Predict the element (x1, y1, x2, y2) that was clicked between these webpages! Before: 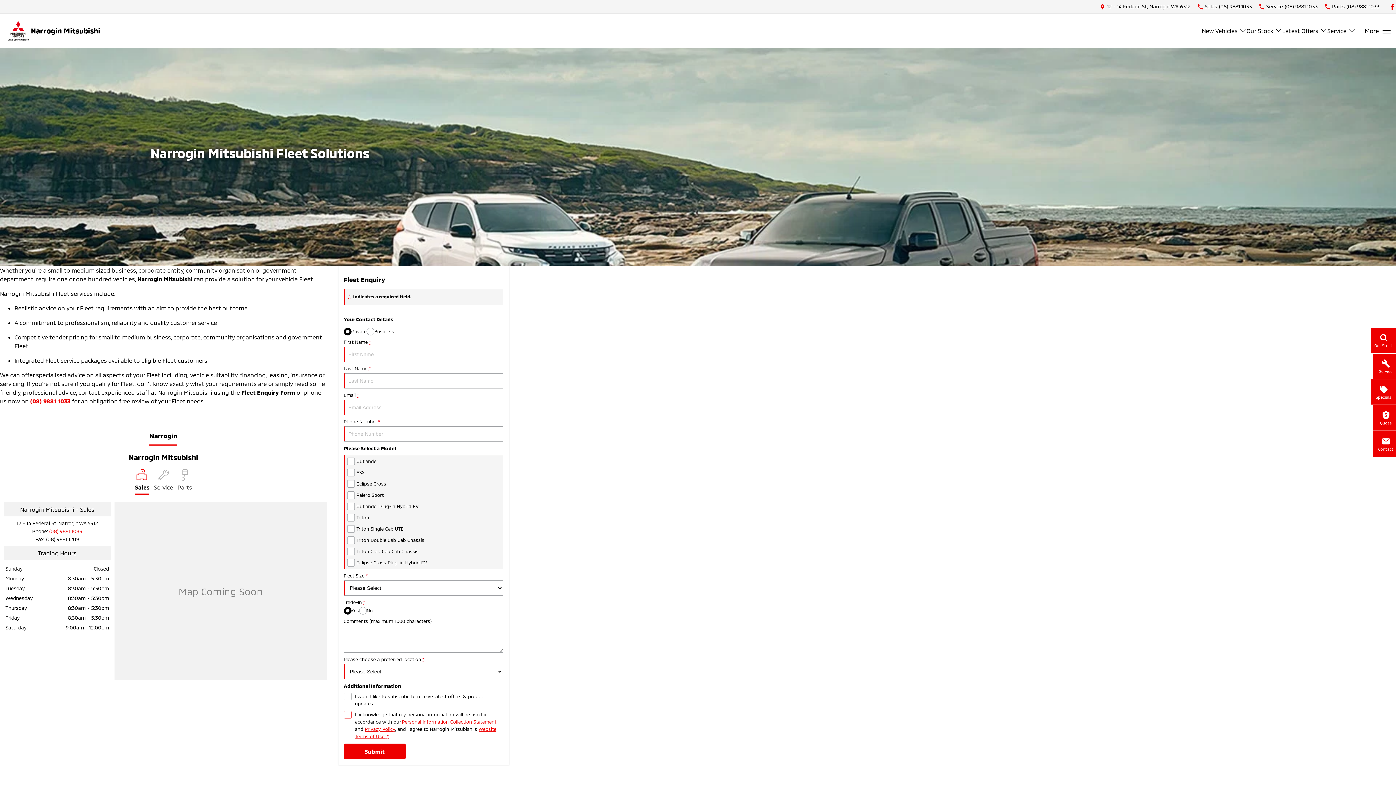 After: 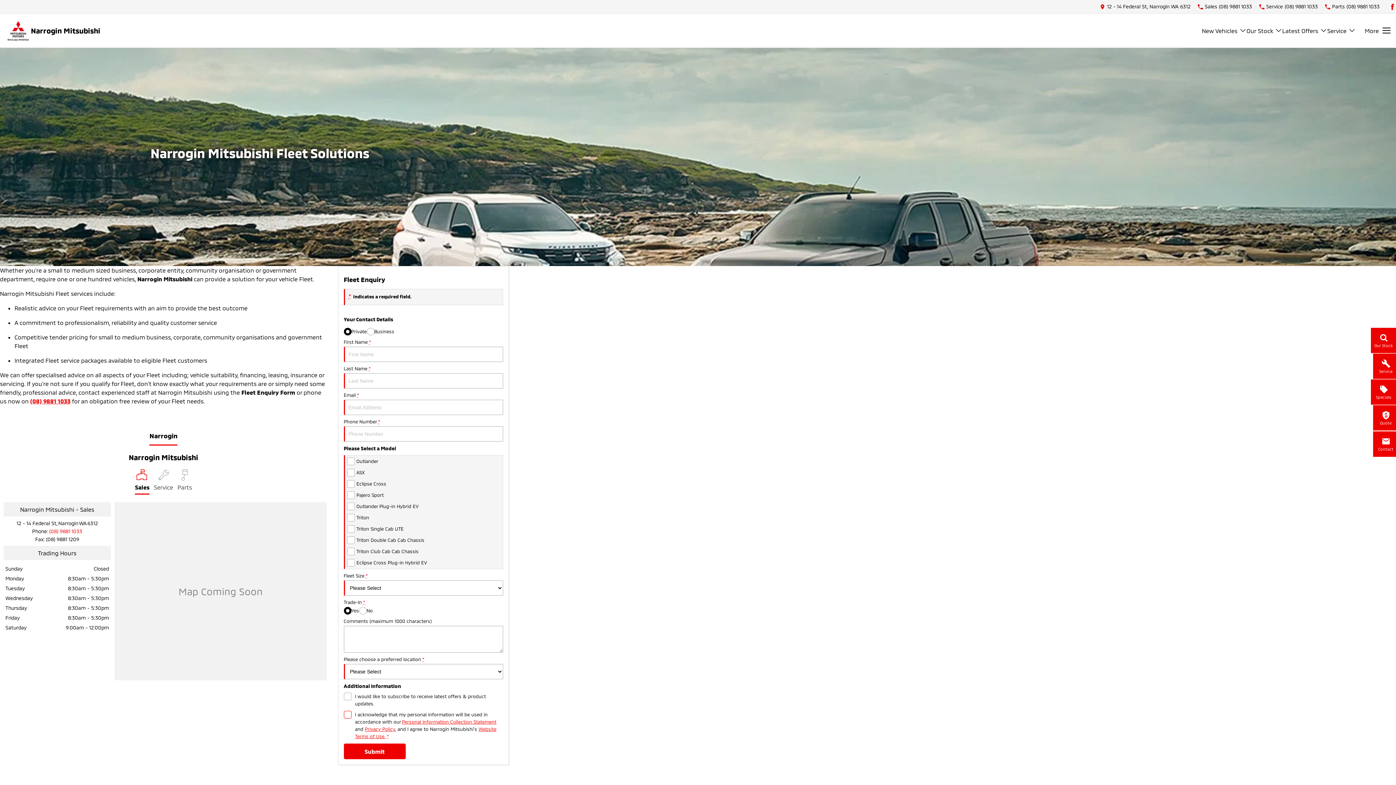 Action: label: Sales
(08) 9881 1033 bbox: (1198, 2, 1252, 11)